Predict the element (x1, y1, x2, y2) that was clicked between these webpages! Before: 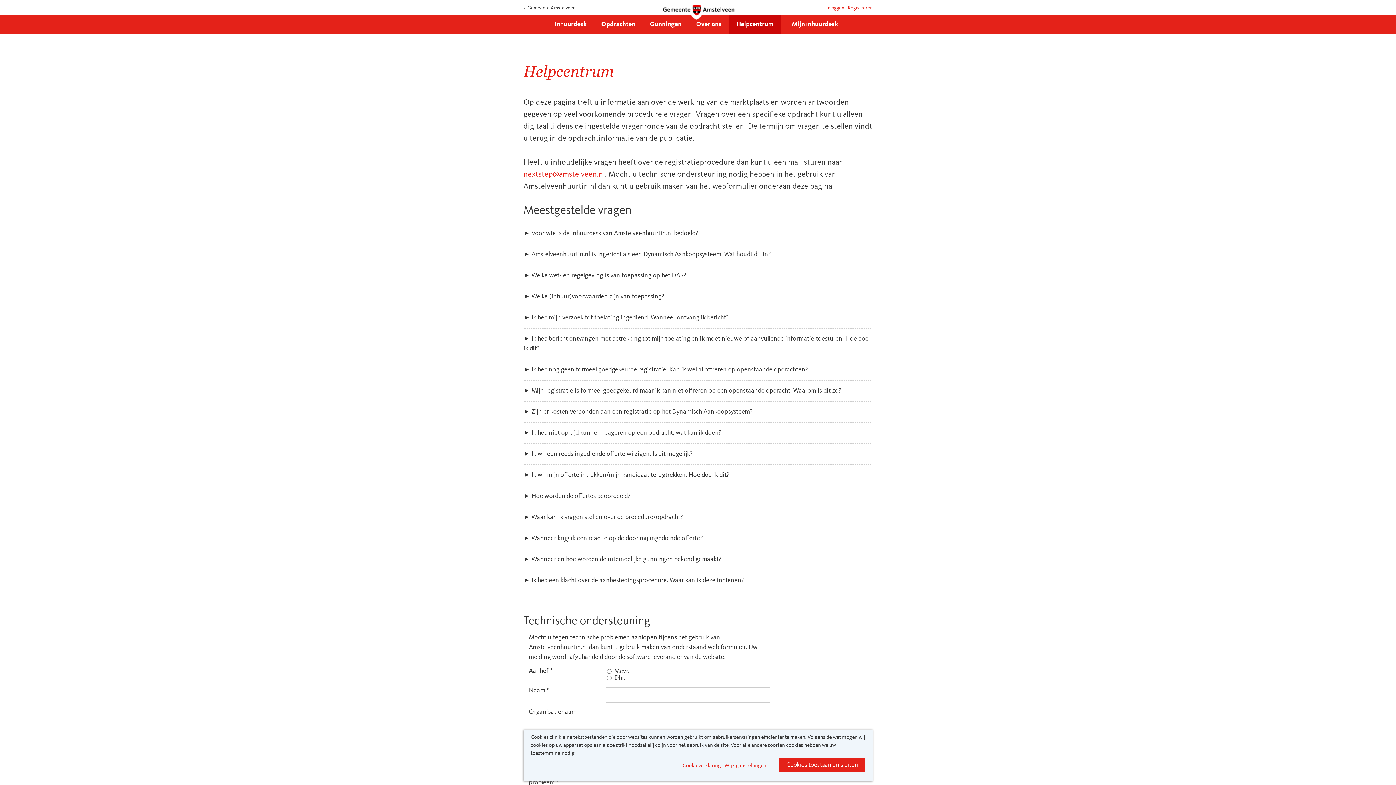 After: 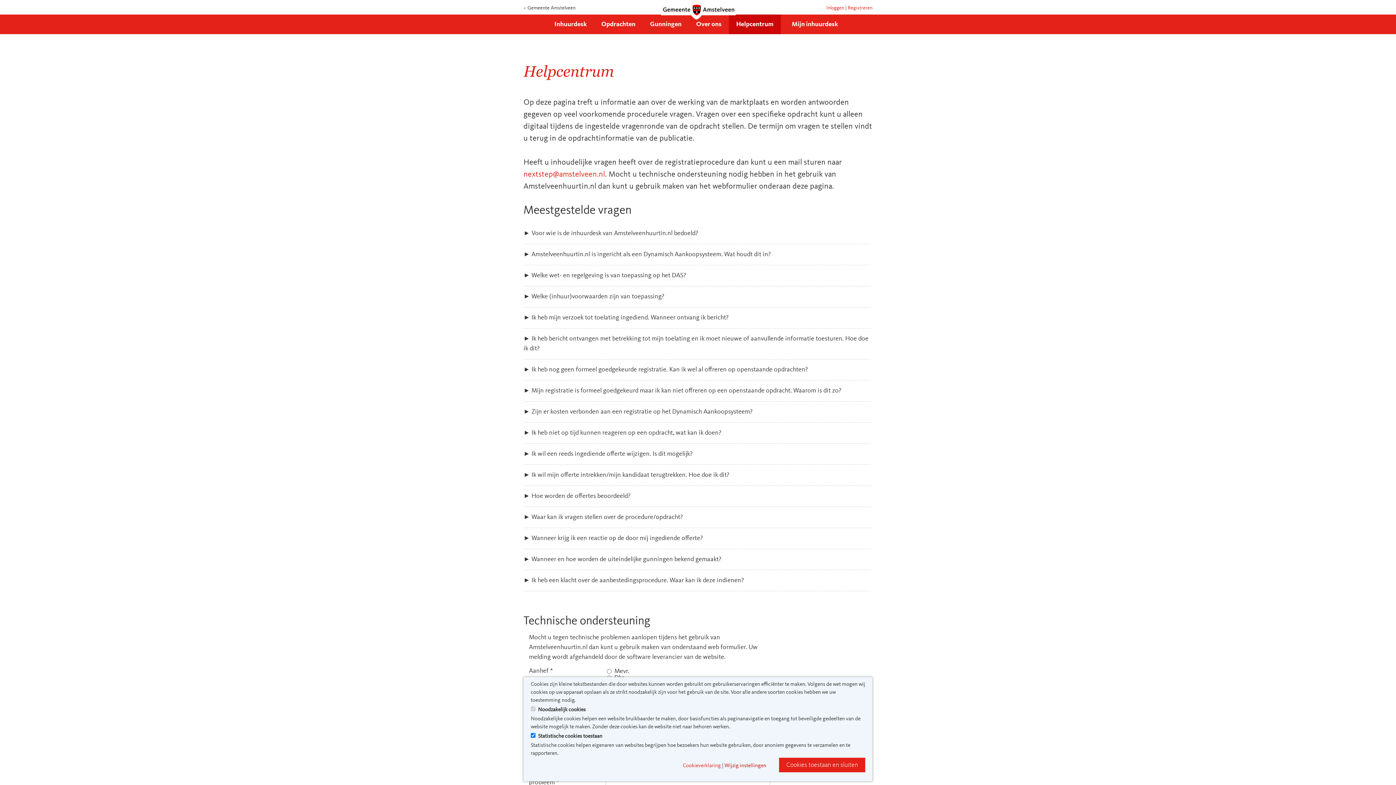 Action: bbox: (724, 763, 766, 769) label: Wijzig instellingen